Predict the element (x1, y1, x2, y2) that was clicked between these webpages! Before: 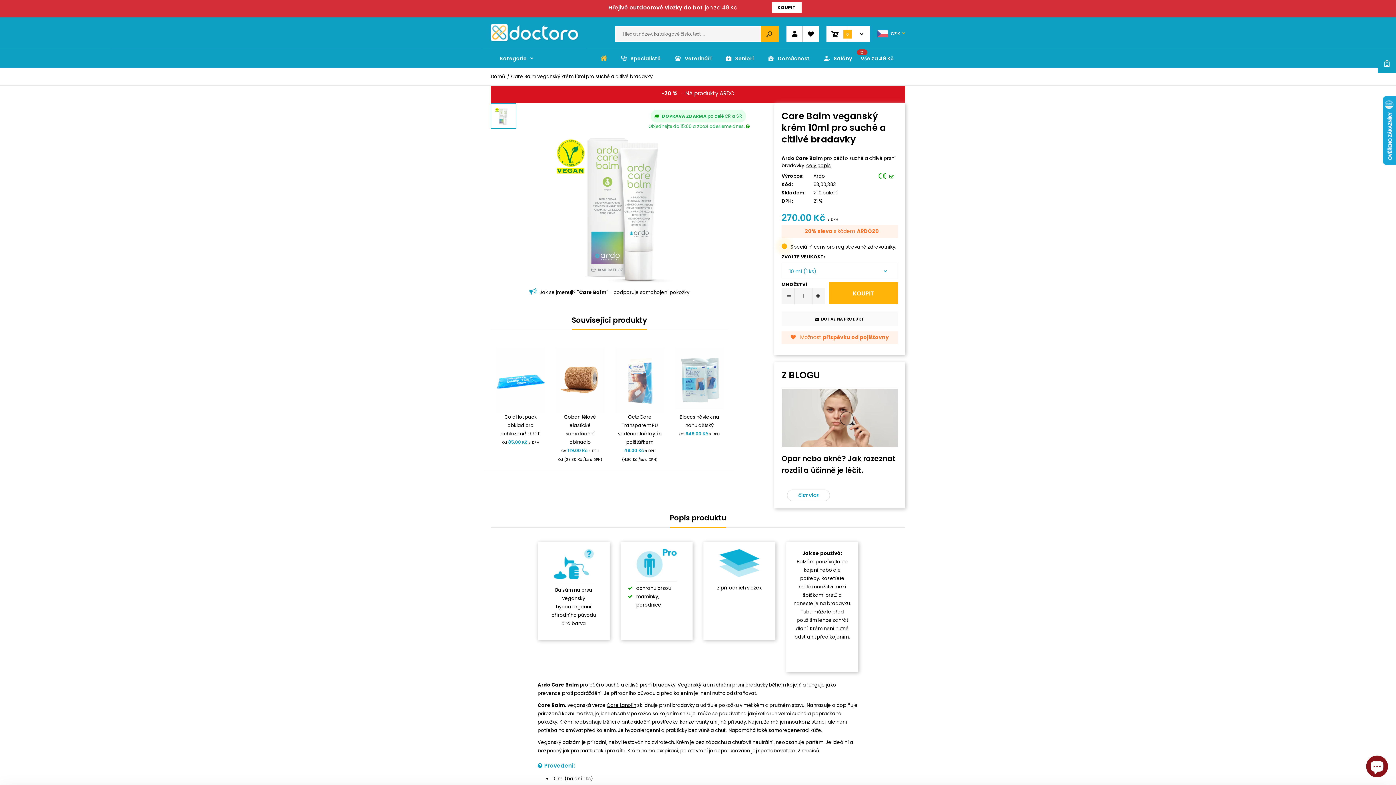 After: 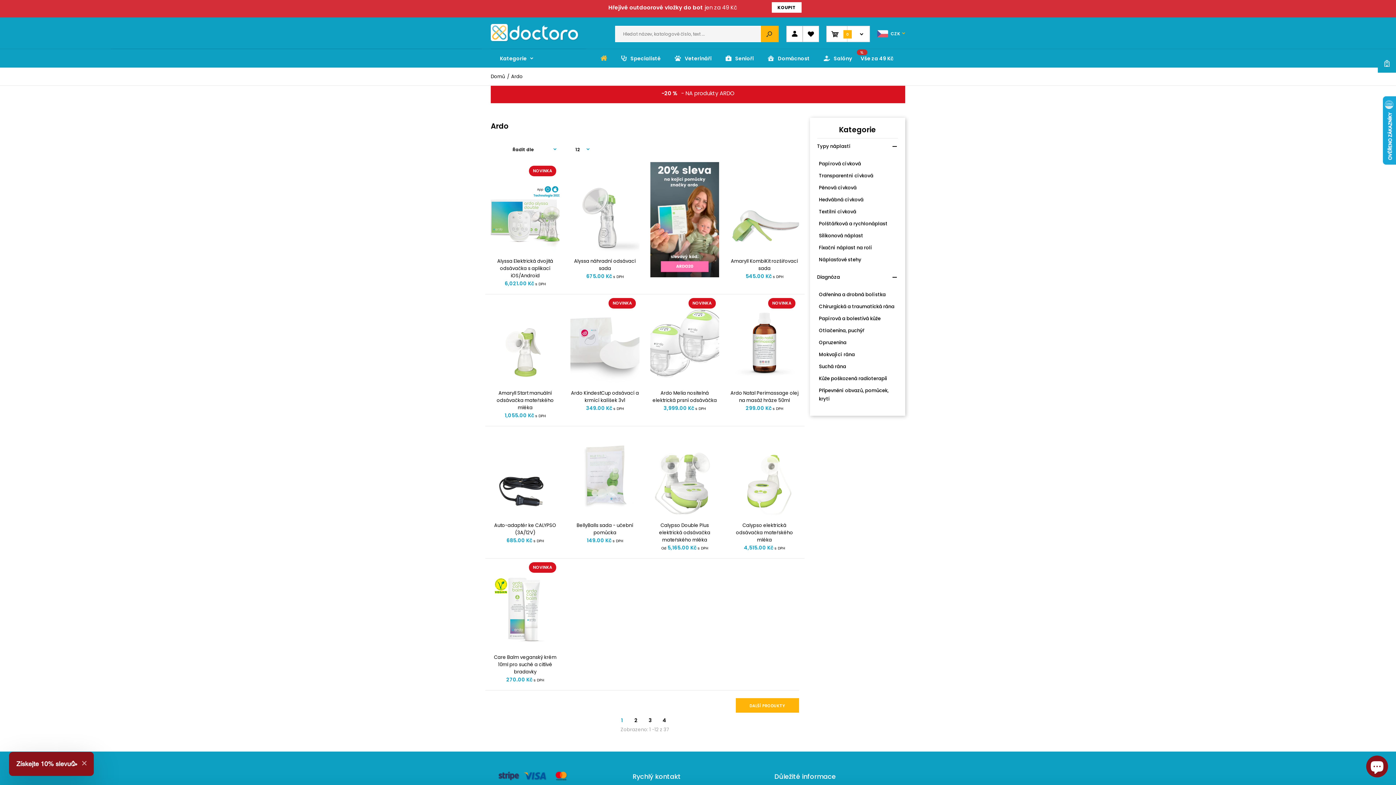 Action: label: NA produkty ARDO bbox: (685, 89, 734, 97)